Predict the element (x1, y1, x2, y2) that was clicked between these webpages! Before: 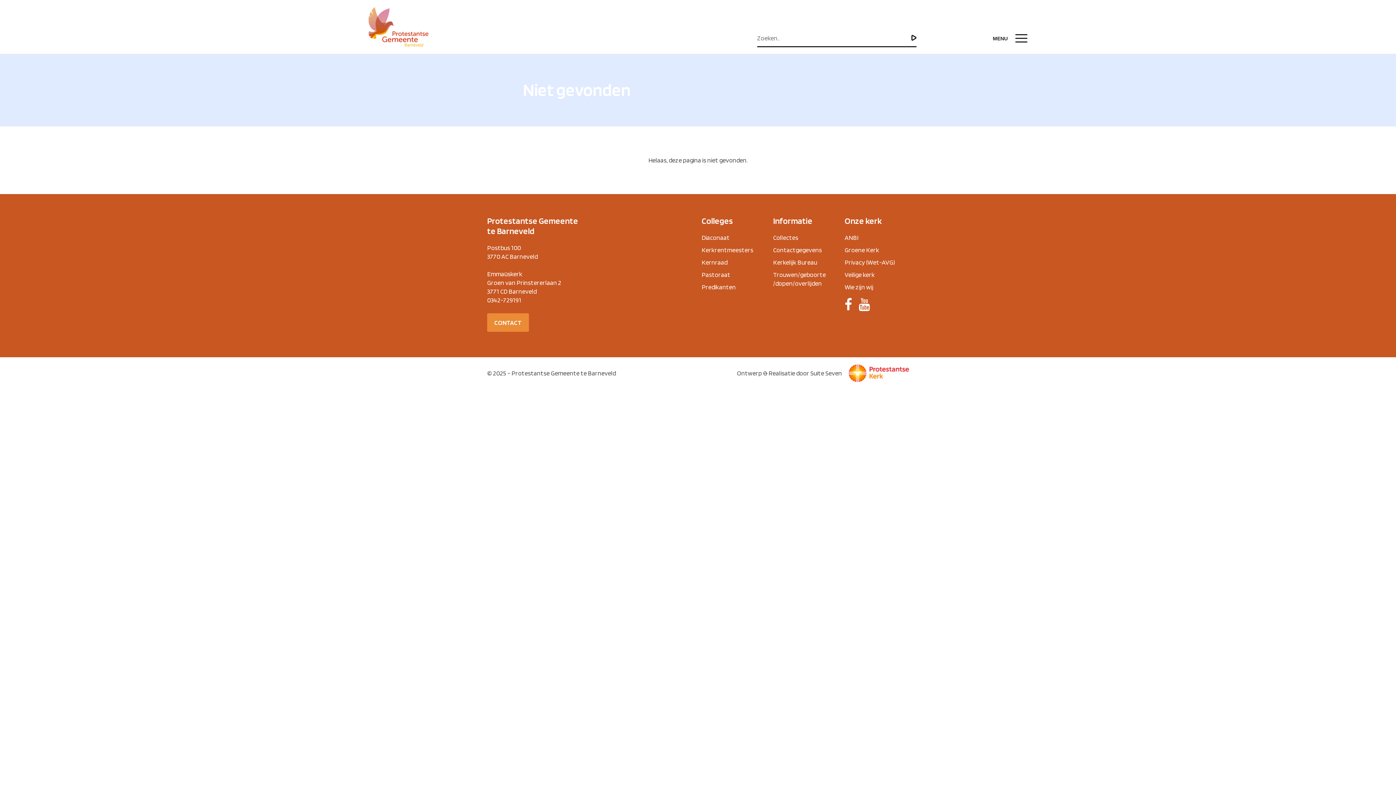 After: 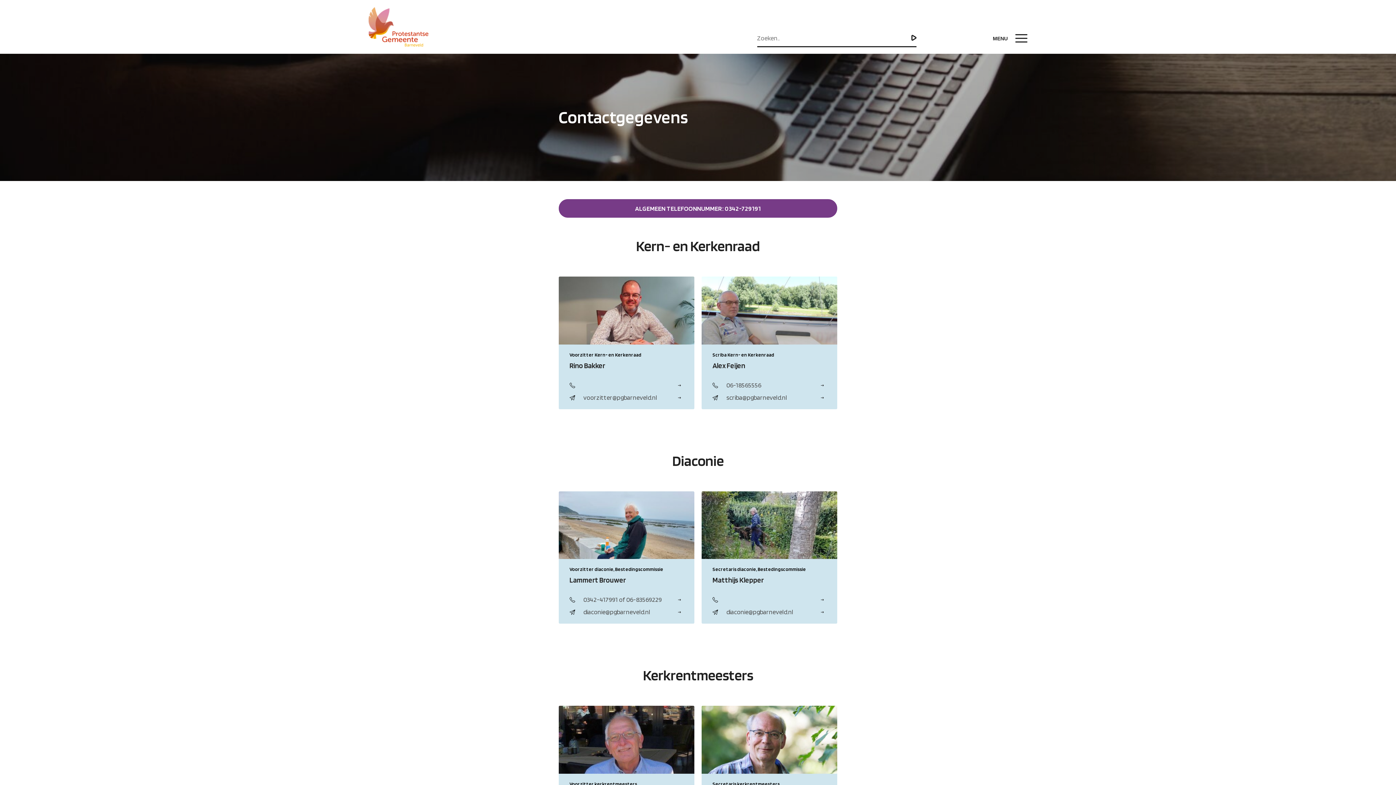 Action: bbox: (487, 313, 529, 331) label: CONTACT